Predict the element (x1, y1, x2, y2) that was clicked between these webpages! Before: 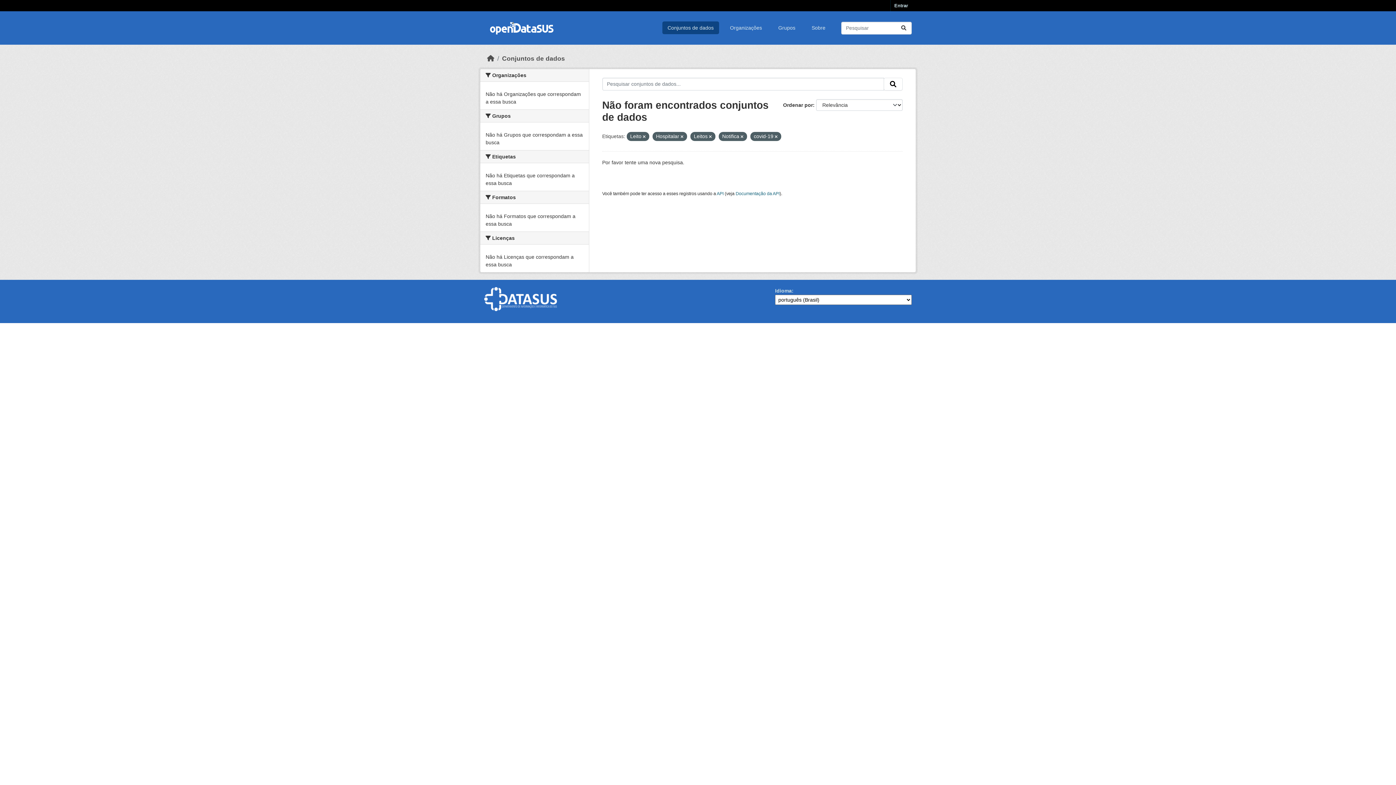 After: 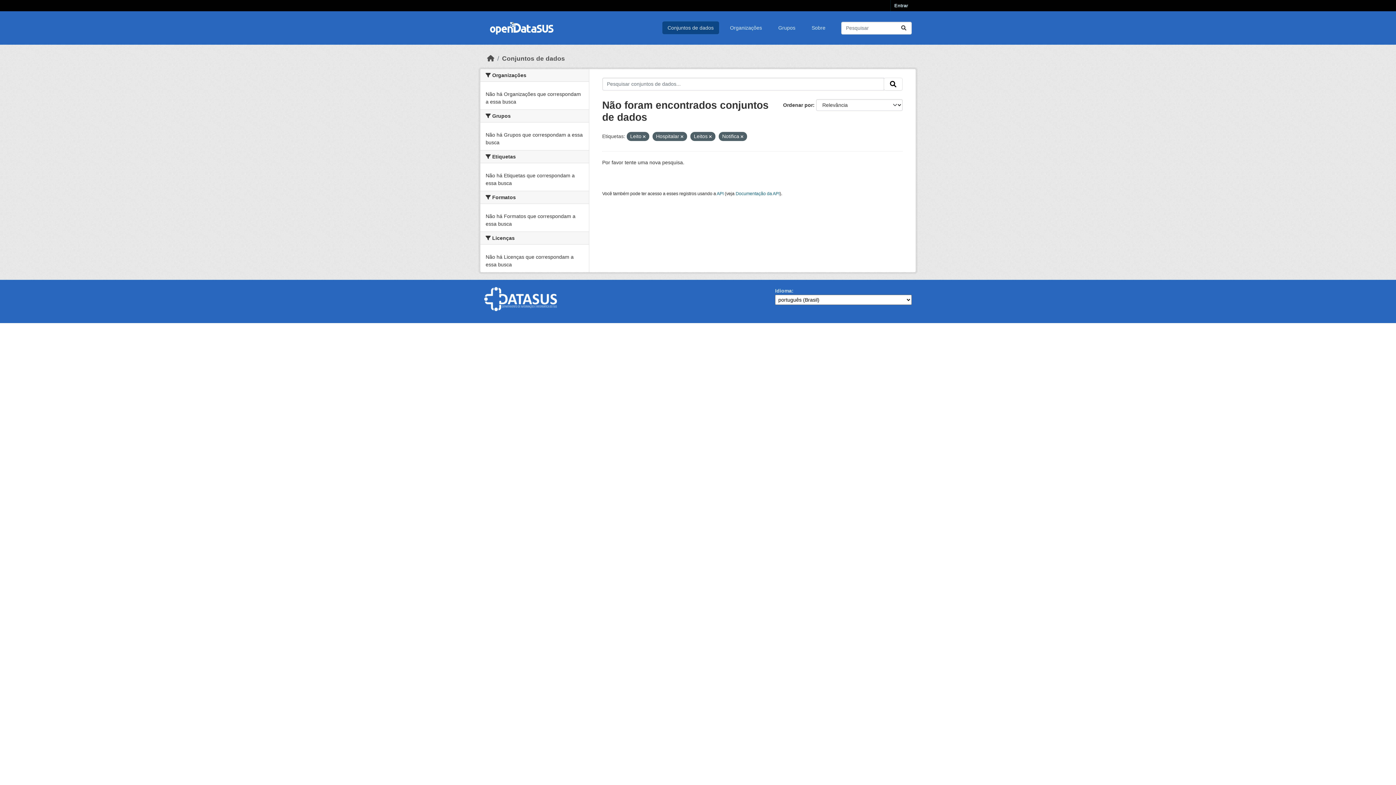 Action: bbox: (775, 134, 777, 138)